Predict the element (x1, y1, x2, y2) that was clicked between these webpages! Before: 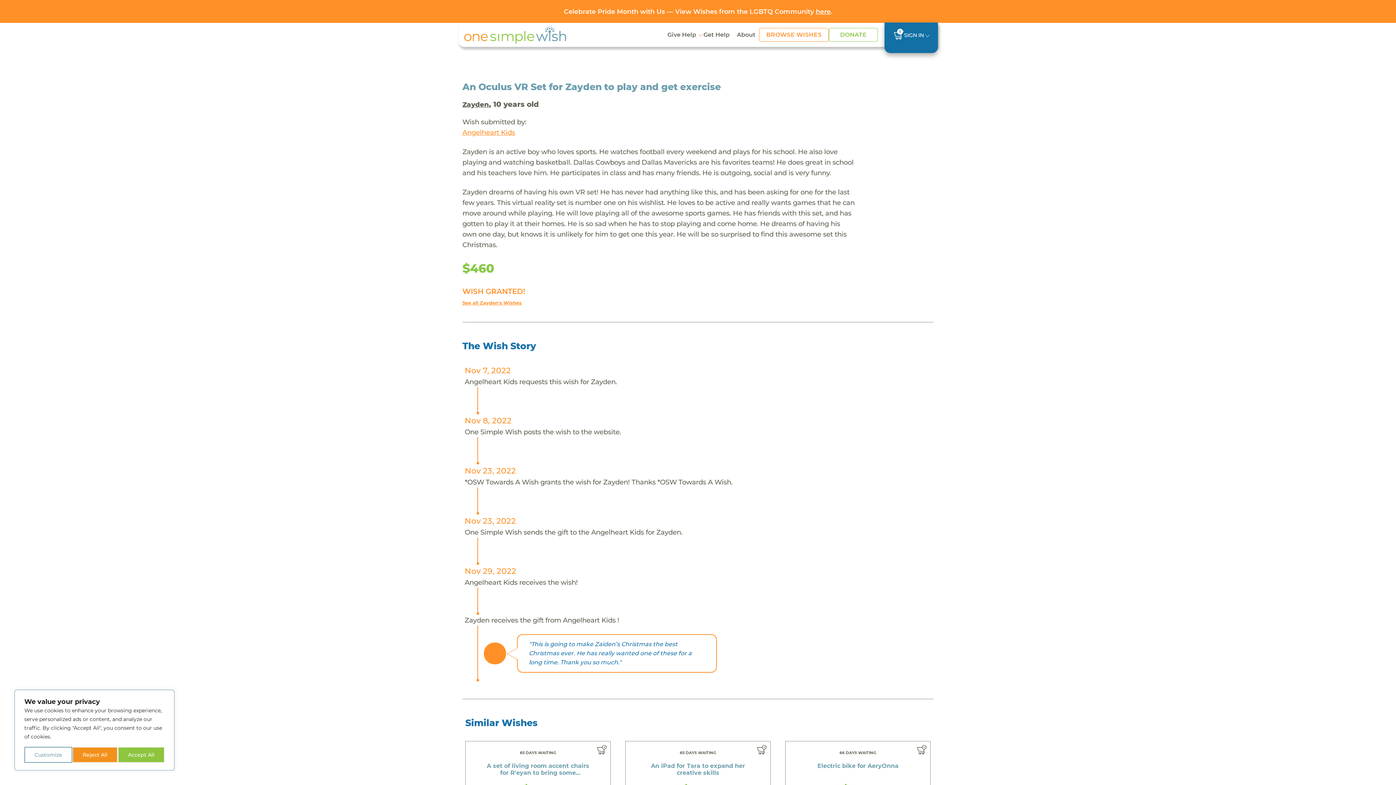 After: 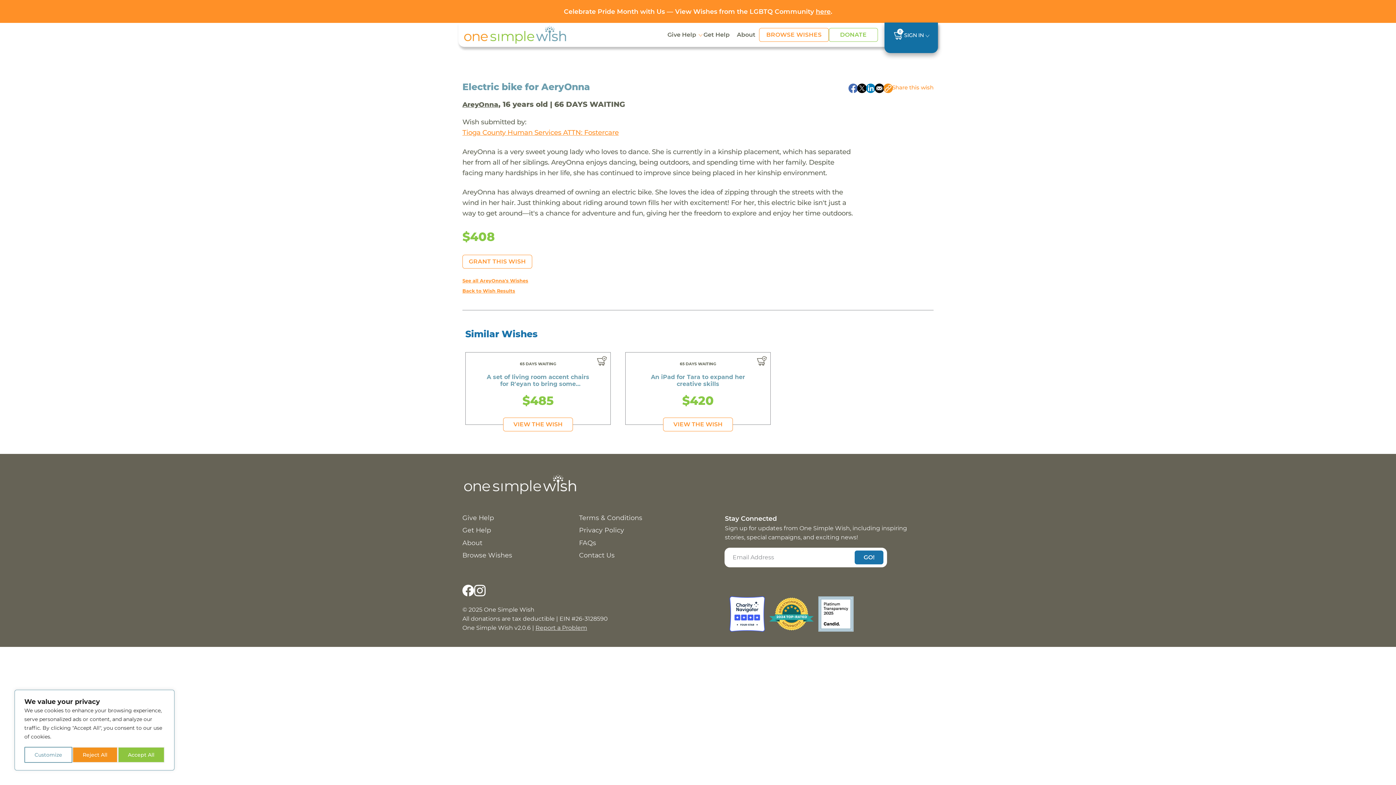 Action: label: Electric bike for AeryOnna

$408 bbox: (788, 757, 927, 799)